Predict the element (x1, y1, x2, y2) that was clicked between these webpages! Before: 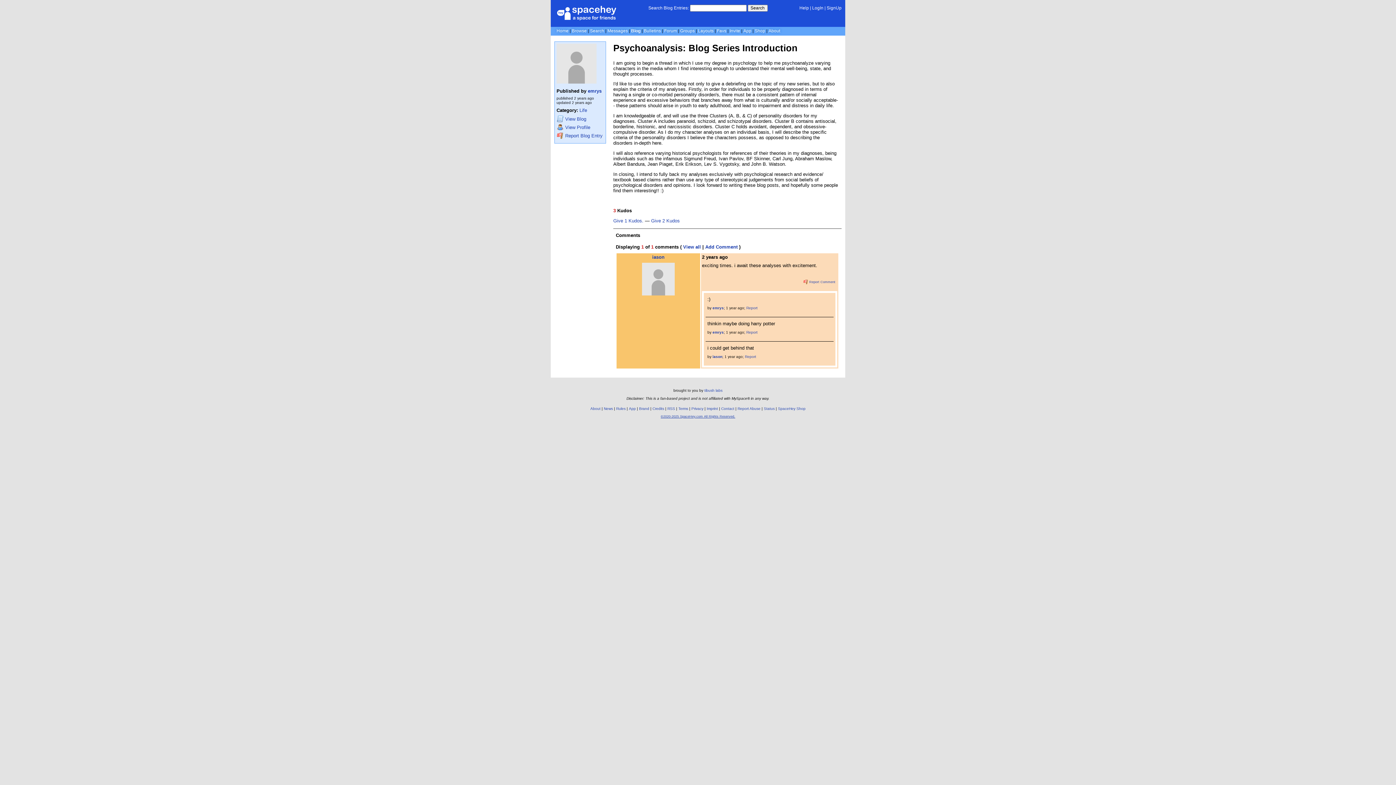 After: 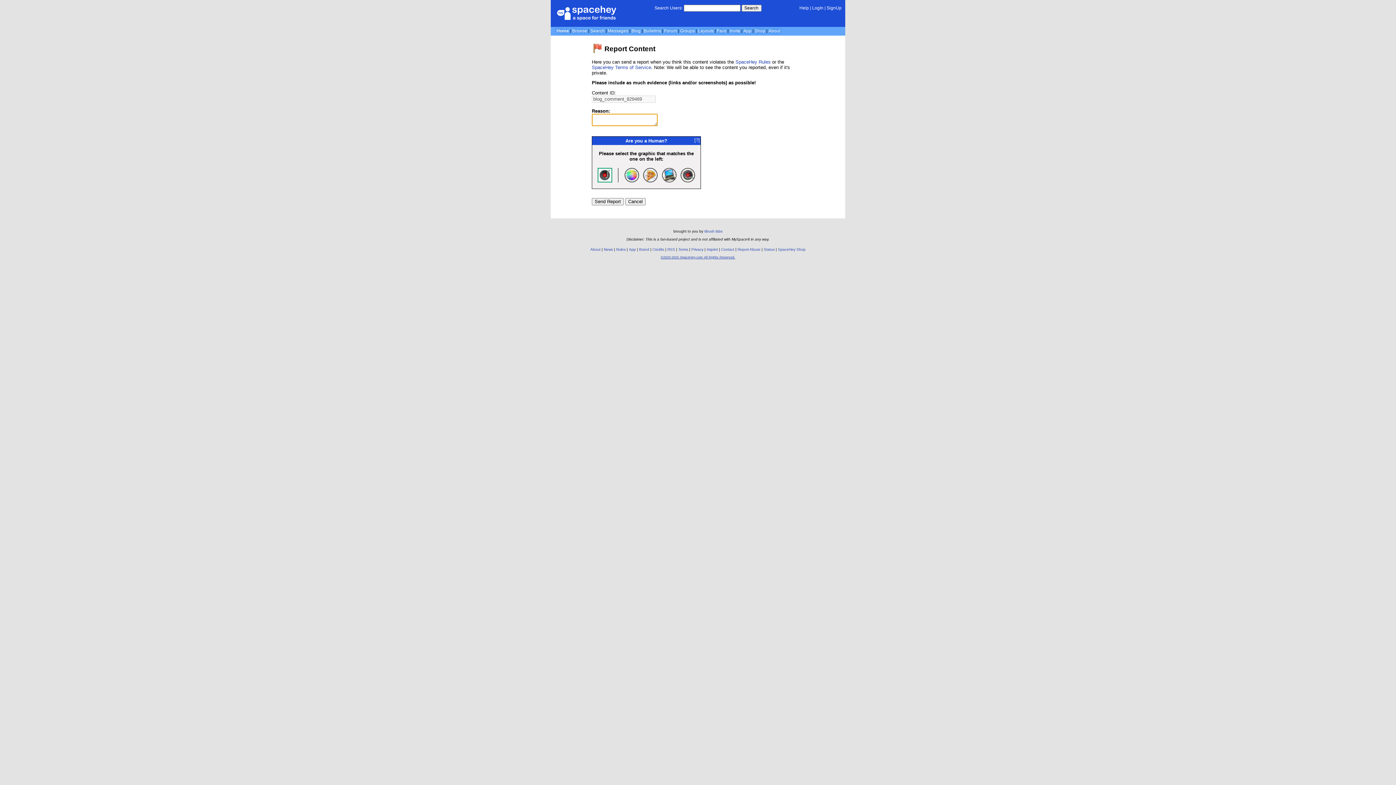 Action: bbox: (746, 306, 757, 310) label: Report